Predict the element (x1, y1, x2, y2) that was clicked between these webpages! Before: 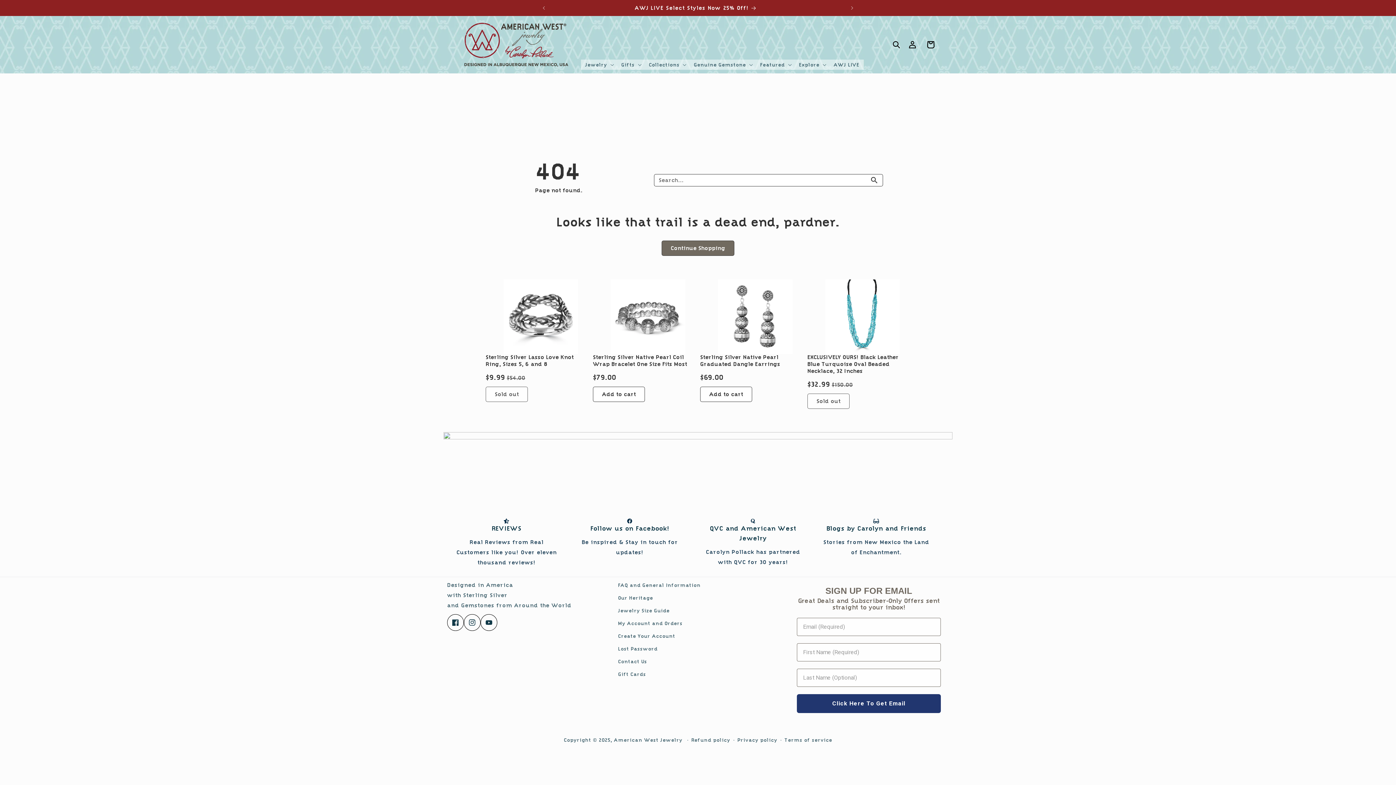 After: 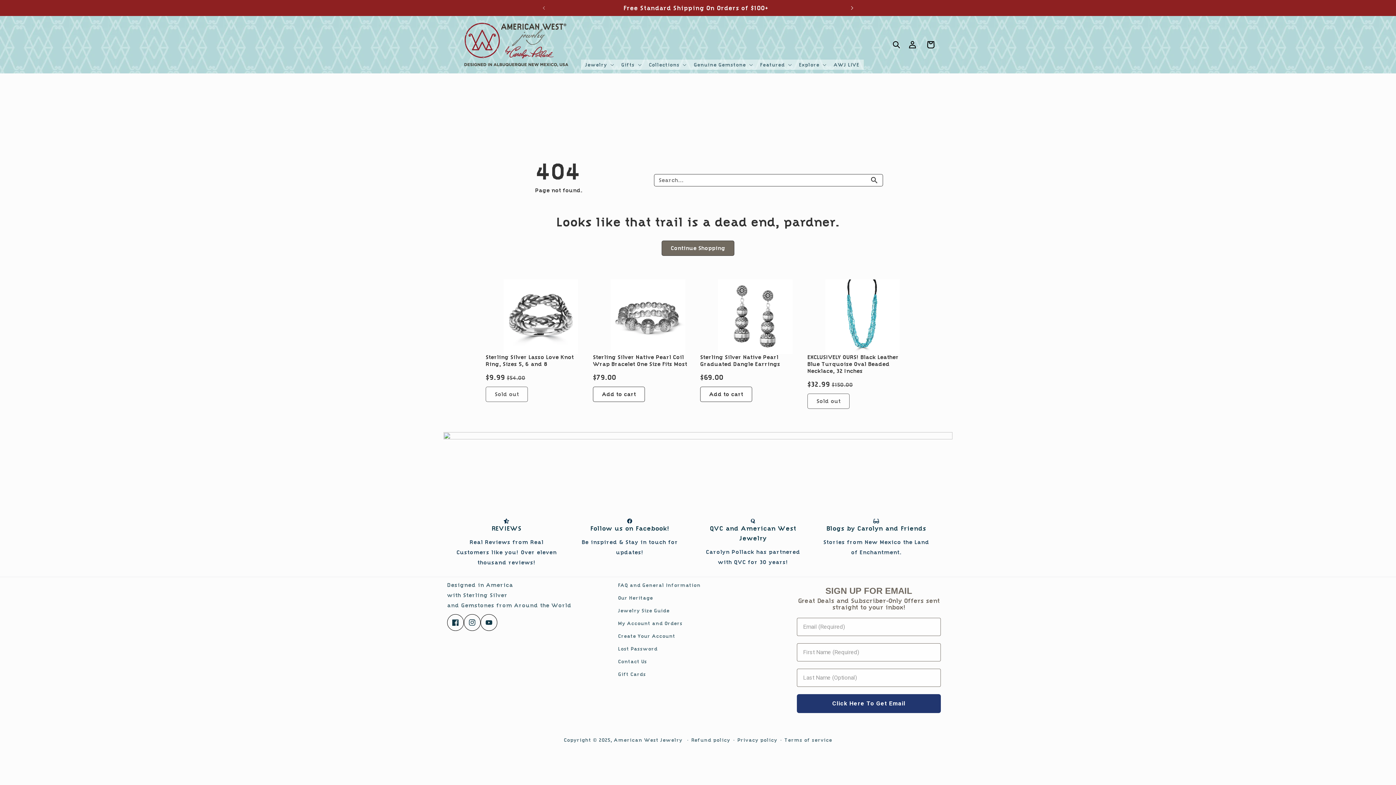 Action: label: Next announcement bbox: (844, 0, 860, 16)